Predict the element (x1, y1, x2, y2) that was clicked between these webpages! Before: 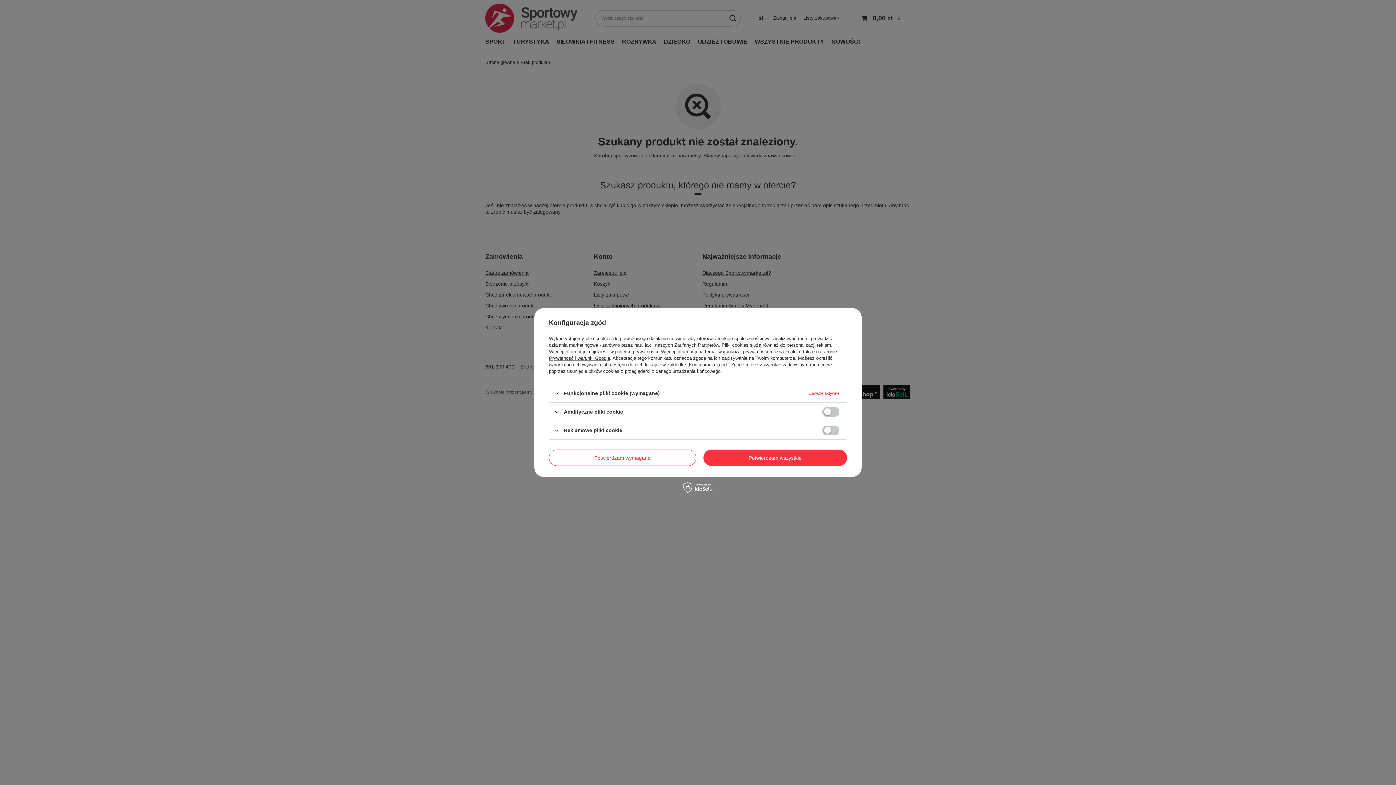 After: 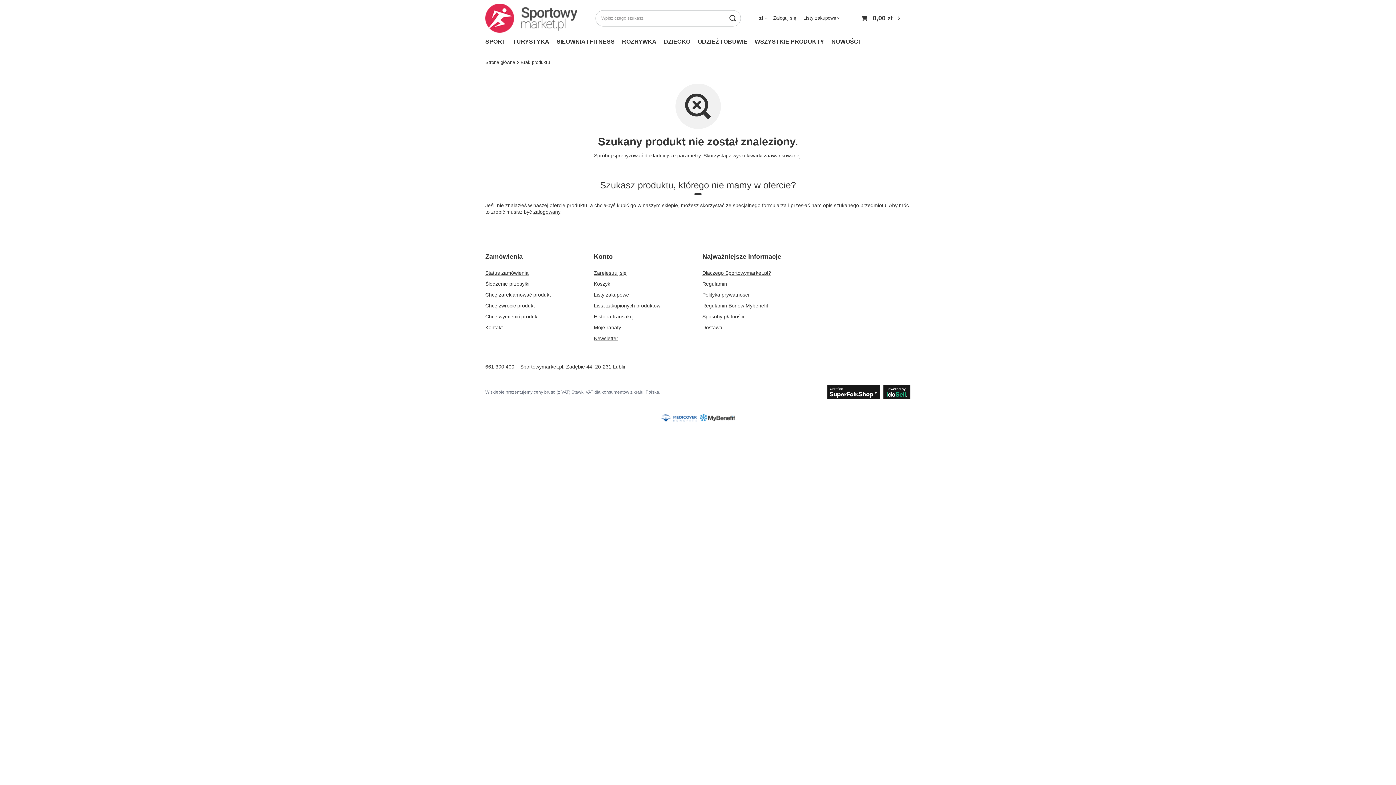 Action: bbox: (549, 449, 696, 466) label: Potwierdzam wymagane